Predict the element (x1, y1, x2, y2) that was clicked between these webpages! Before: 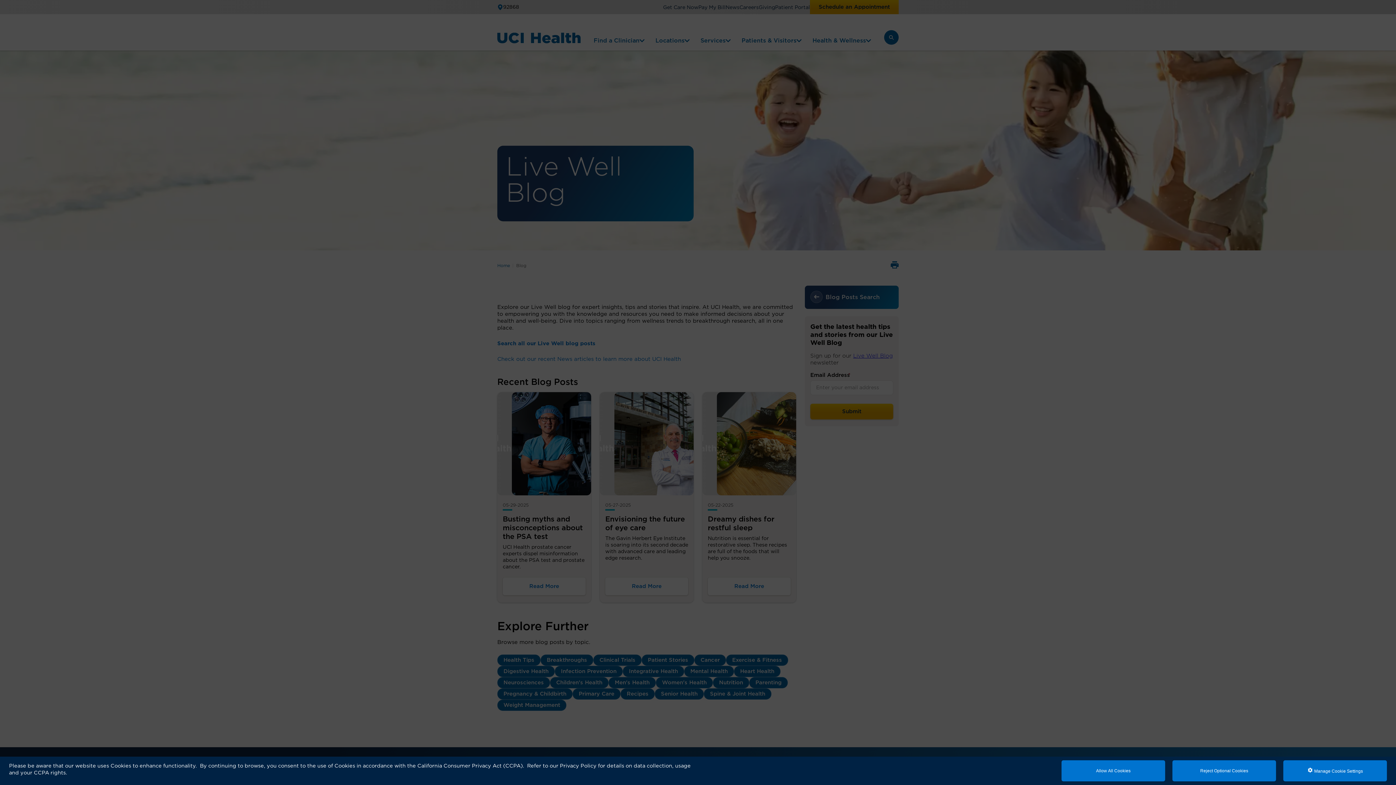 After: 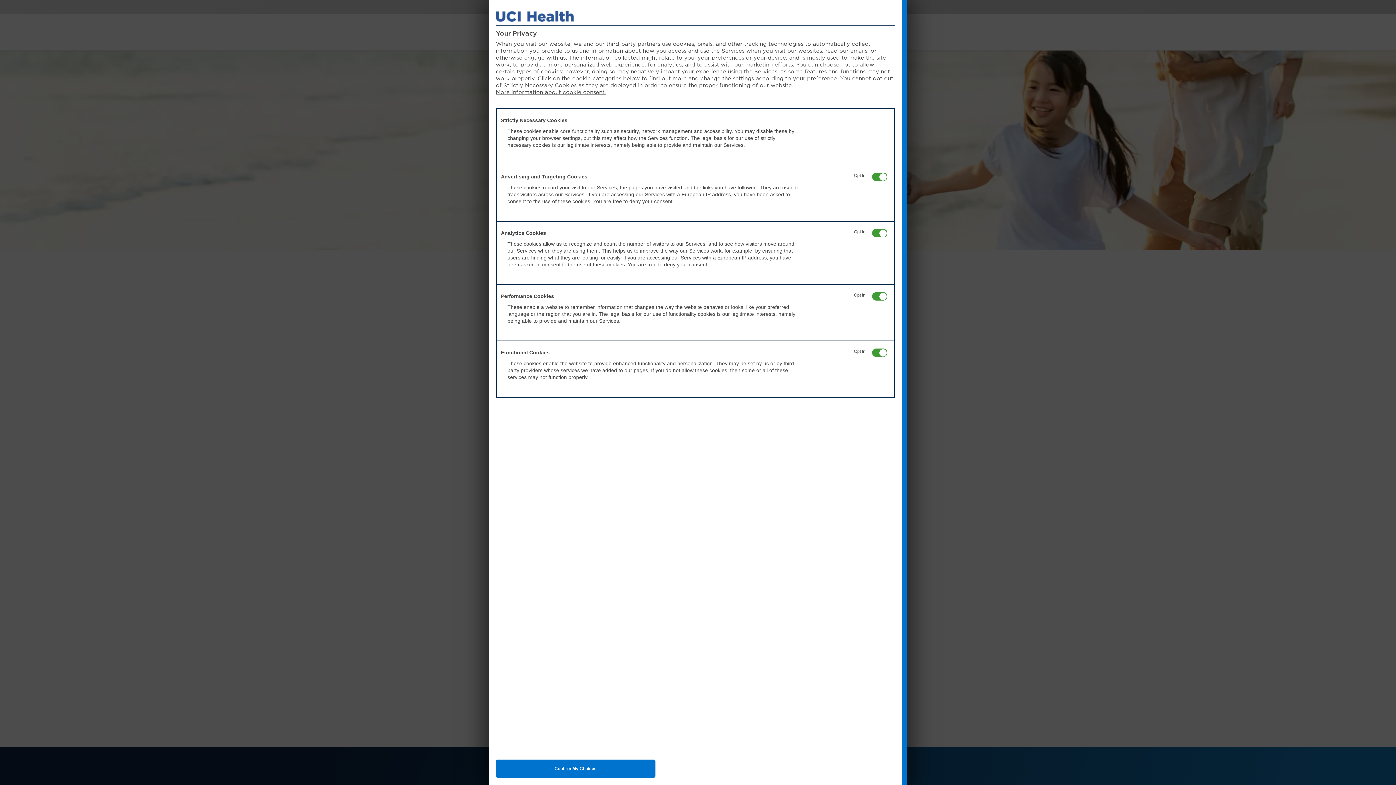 Action: label:  Manage Cookie Settings bbox: (1283, 760, 1387, 781)